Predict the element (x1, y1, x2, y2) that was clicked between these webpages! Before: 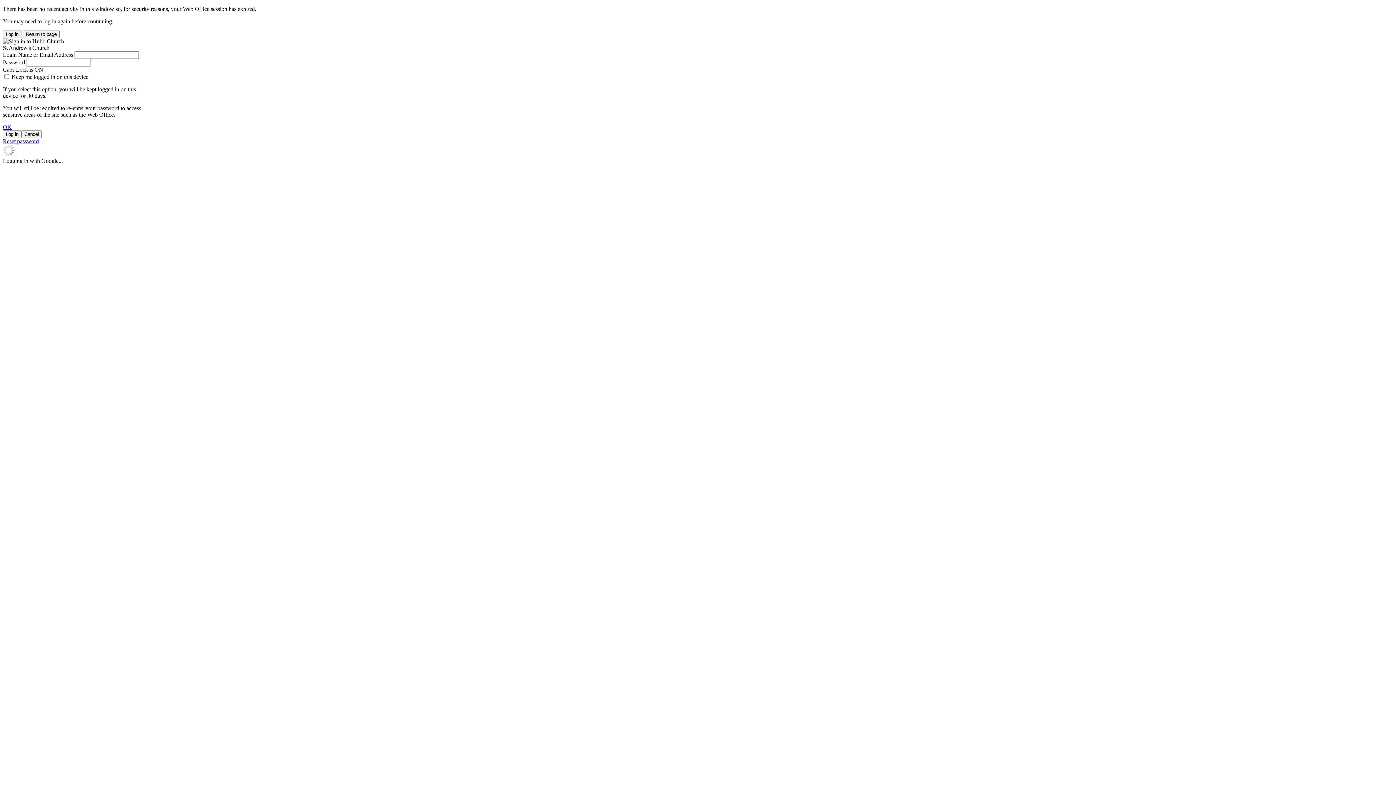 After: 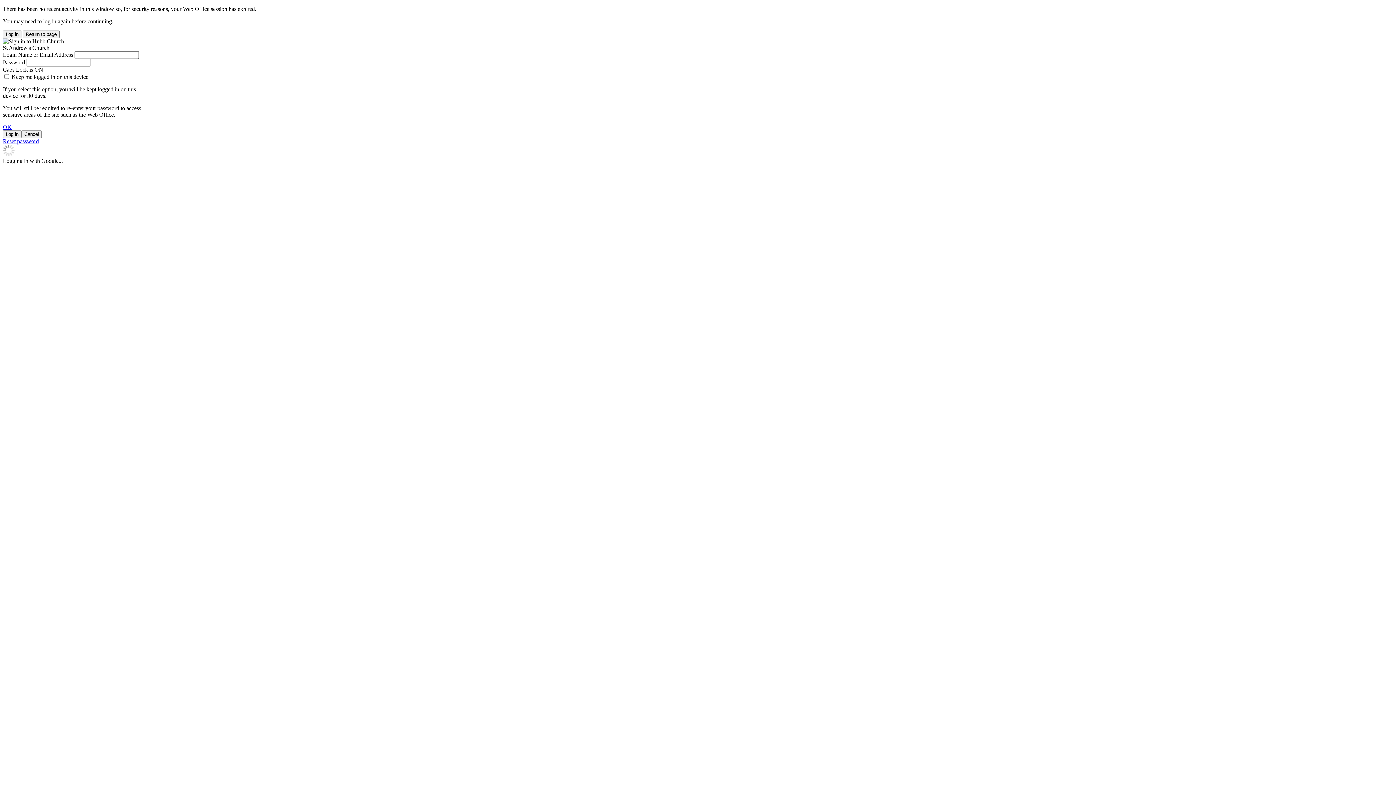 Action: label: OK bbox: (2, 124, 11, 130)